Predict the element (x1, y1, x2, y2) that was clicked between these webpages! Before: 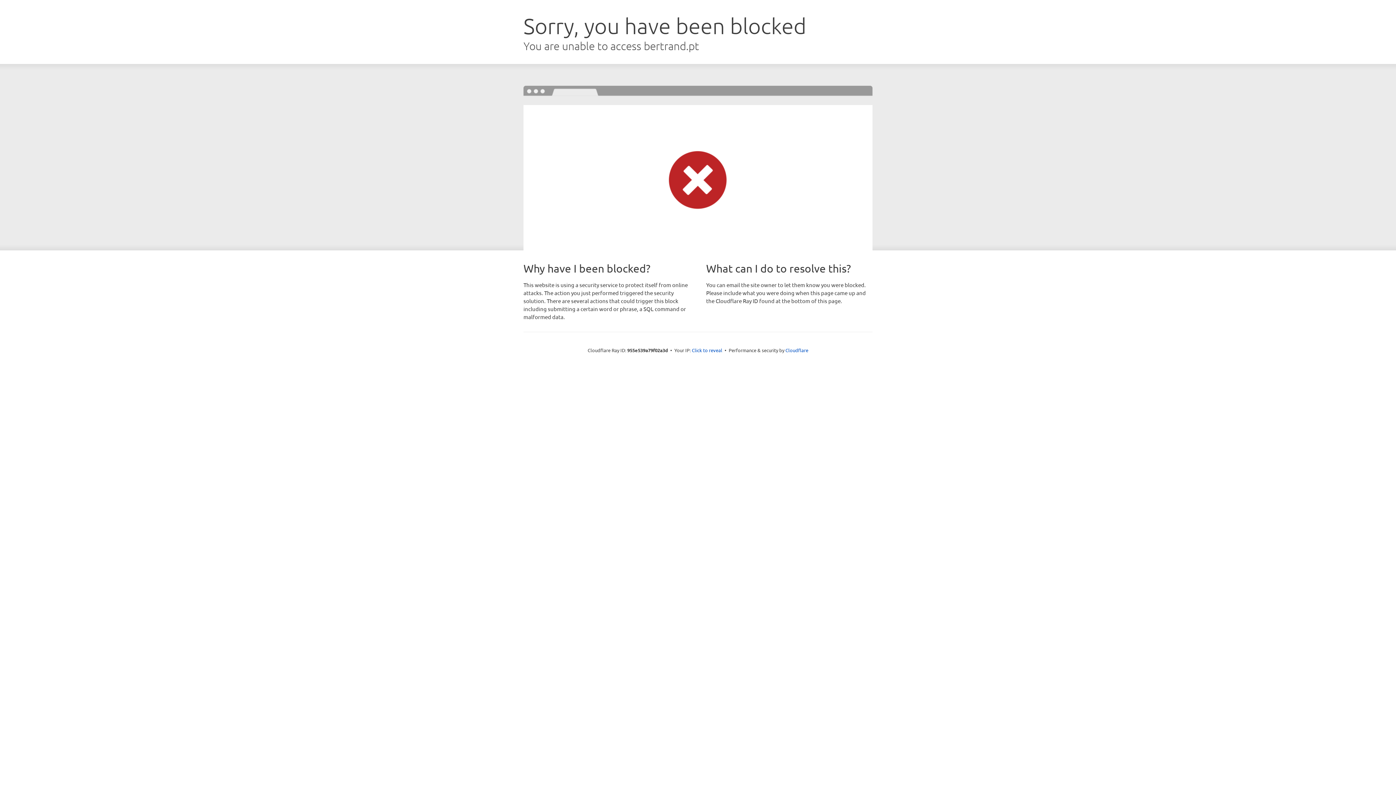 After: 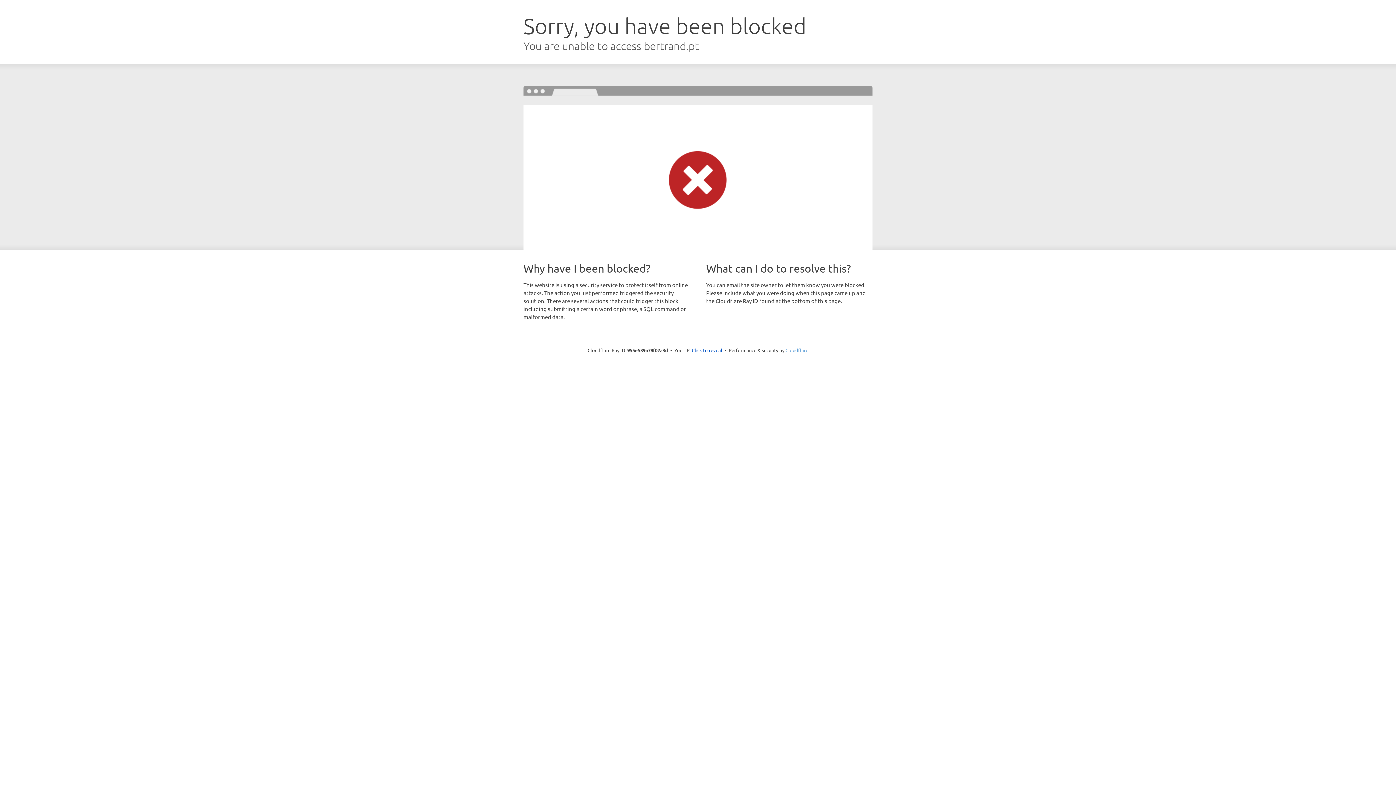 Action: label: Cloudflare bbox: (785, 347, 808, 353)